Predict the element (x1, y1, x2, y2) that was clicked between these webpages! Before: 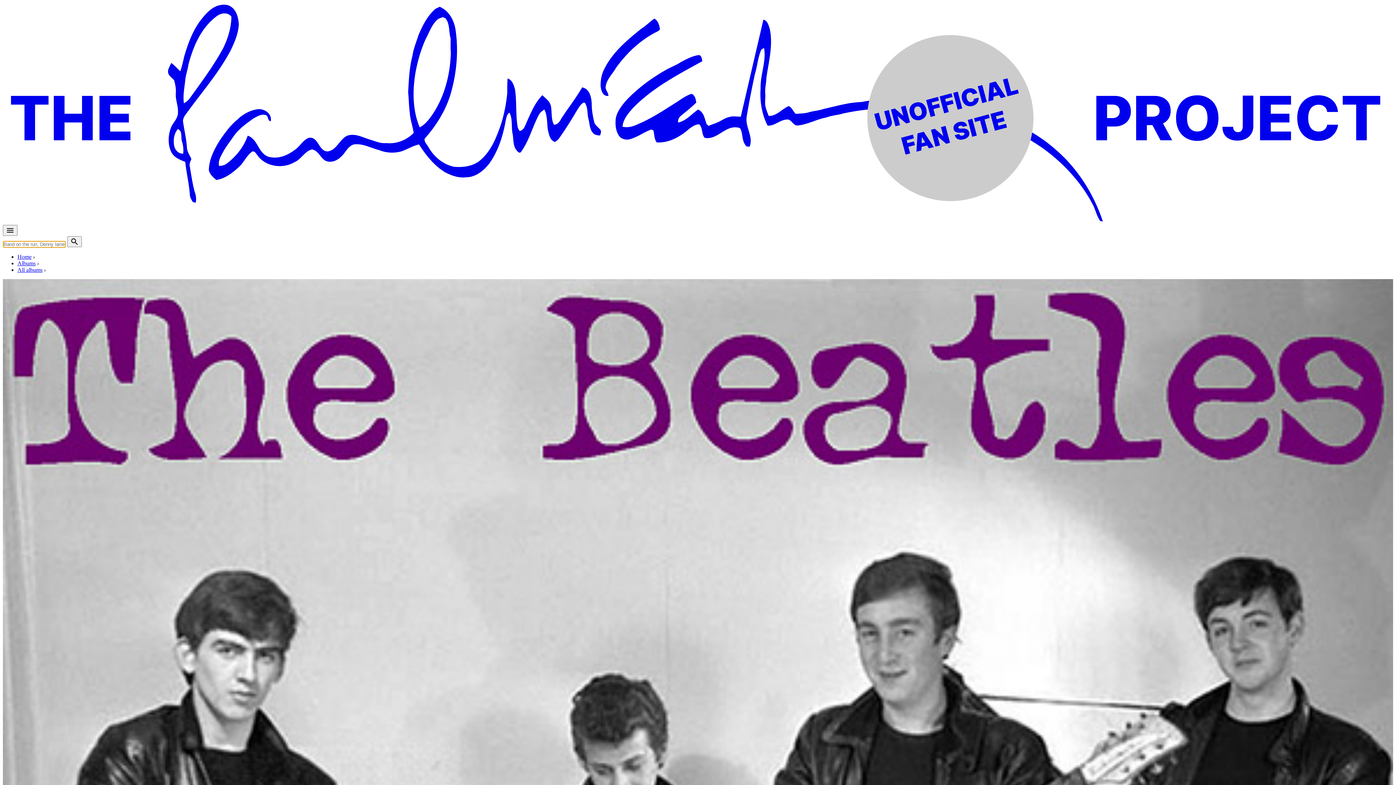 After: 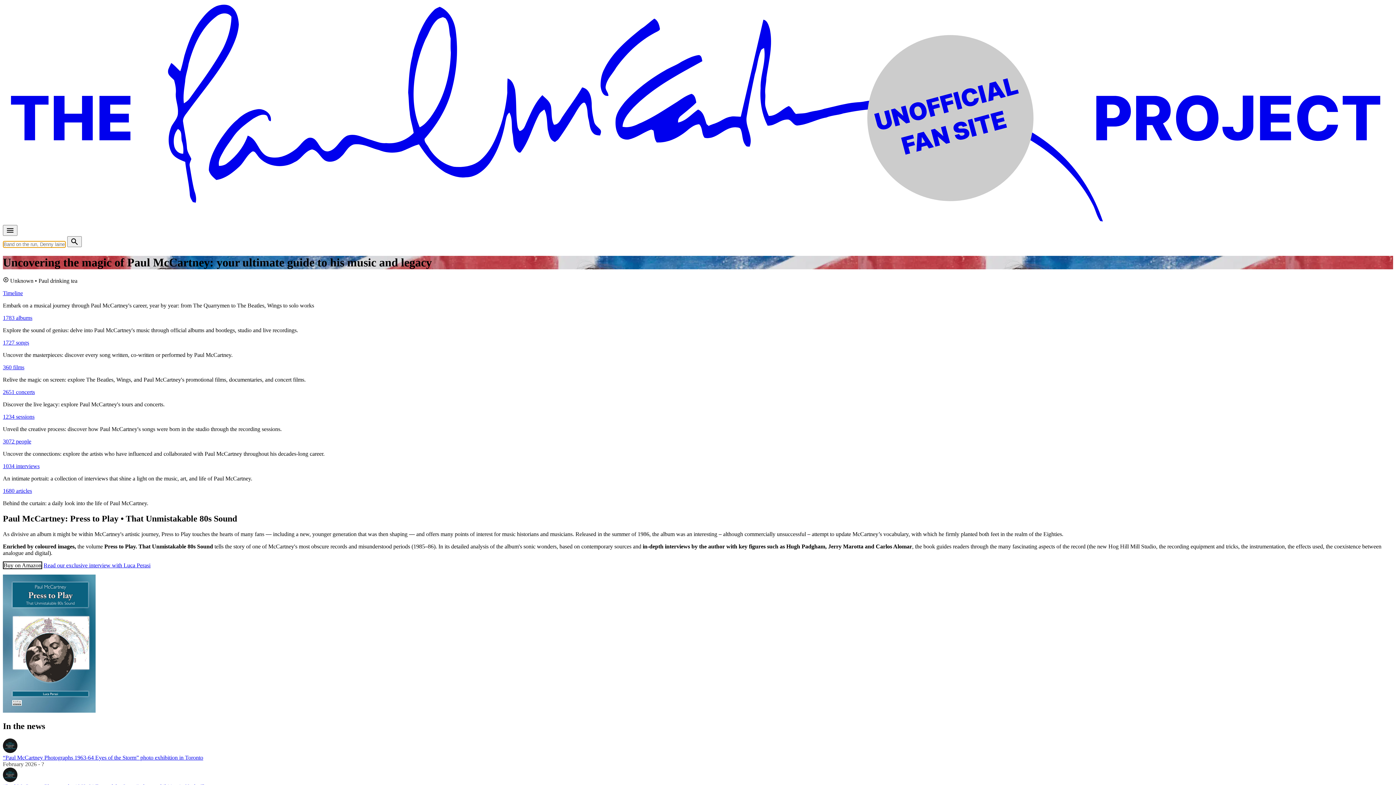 Action: bbox: (67, 236, 81, 247)